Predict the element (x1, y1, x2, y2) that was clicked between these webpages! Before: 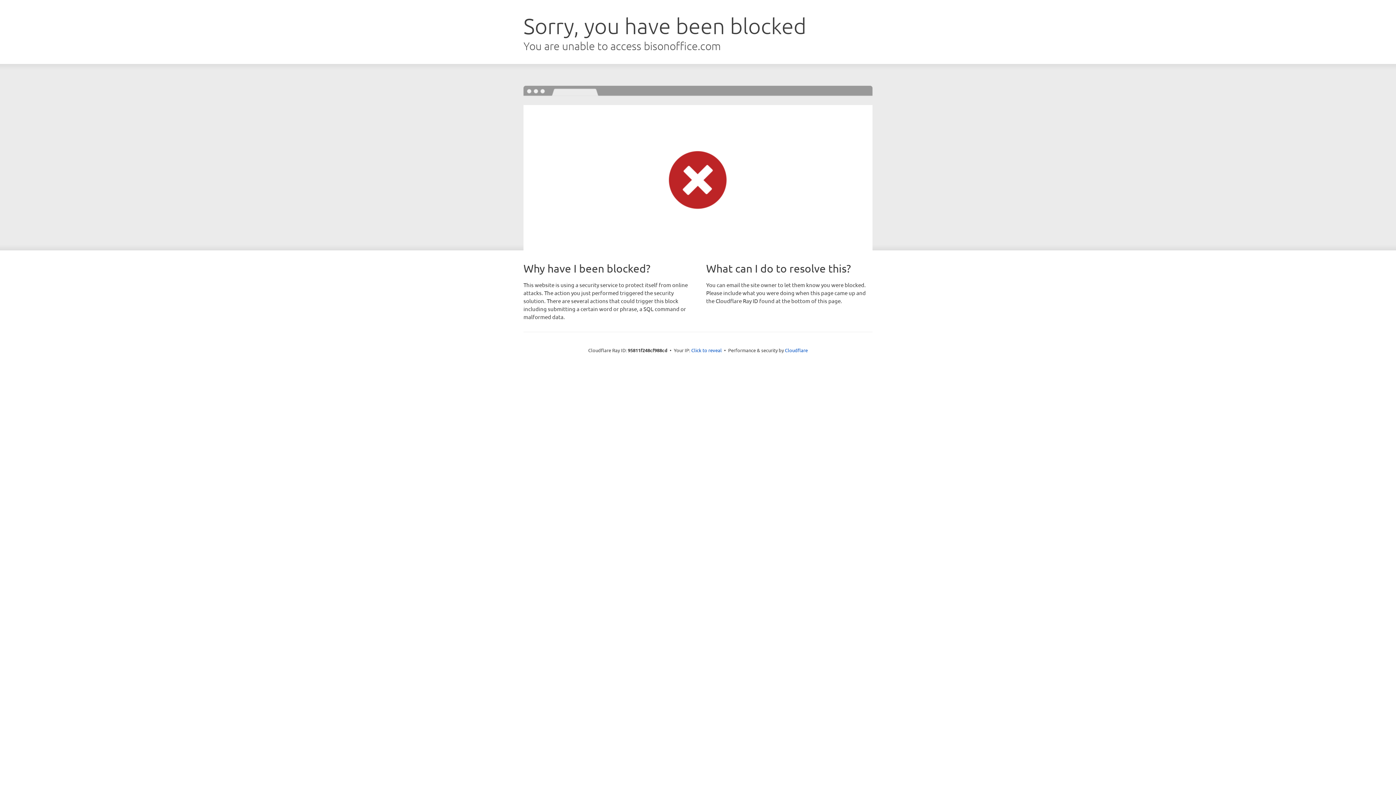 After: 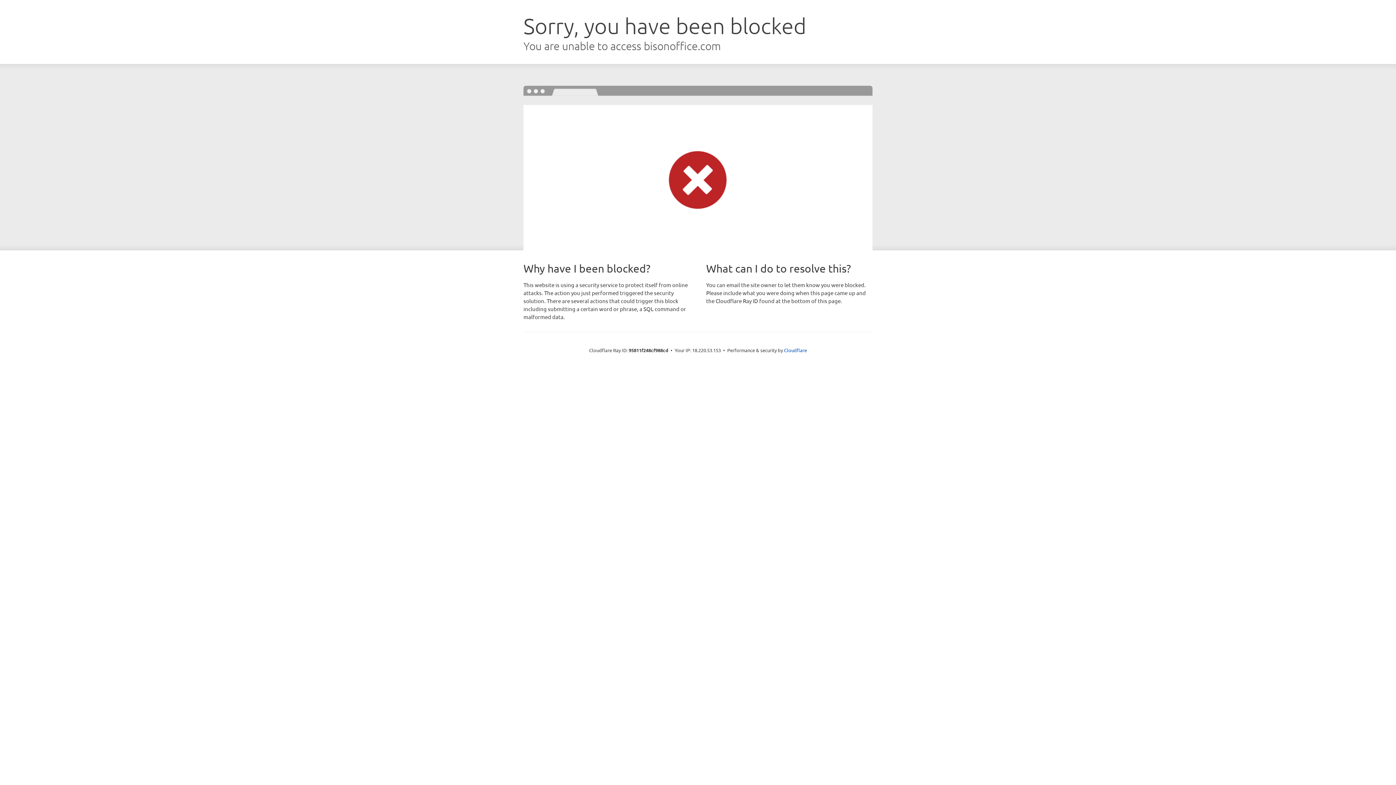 Action: bbox: (691, 346, 722, 353) label: Click to reveal